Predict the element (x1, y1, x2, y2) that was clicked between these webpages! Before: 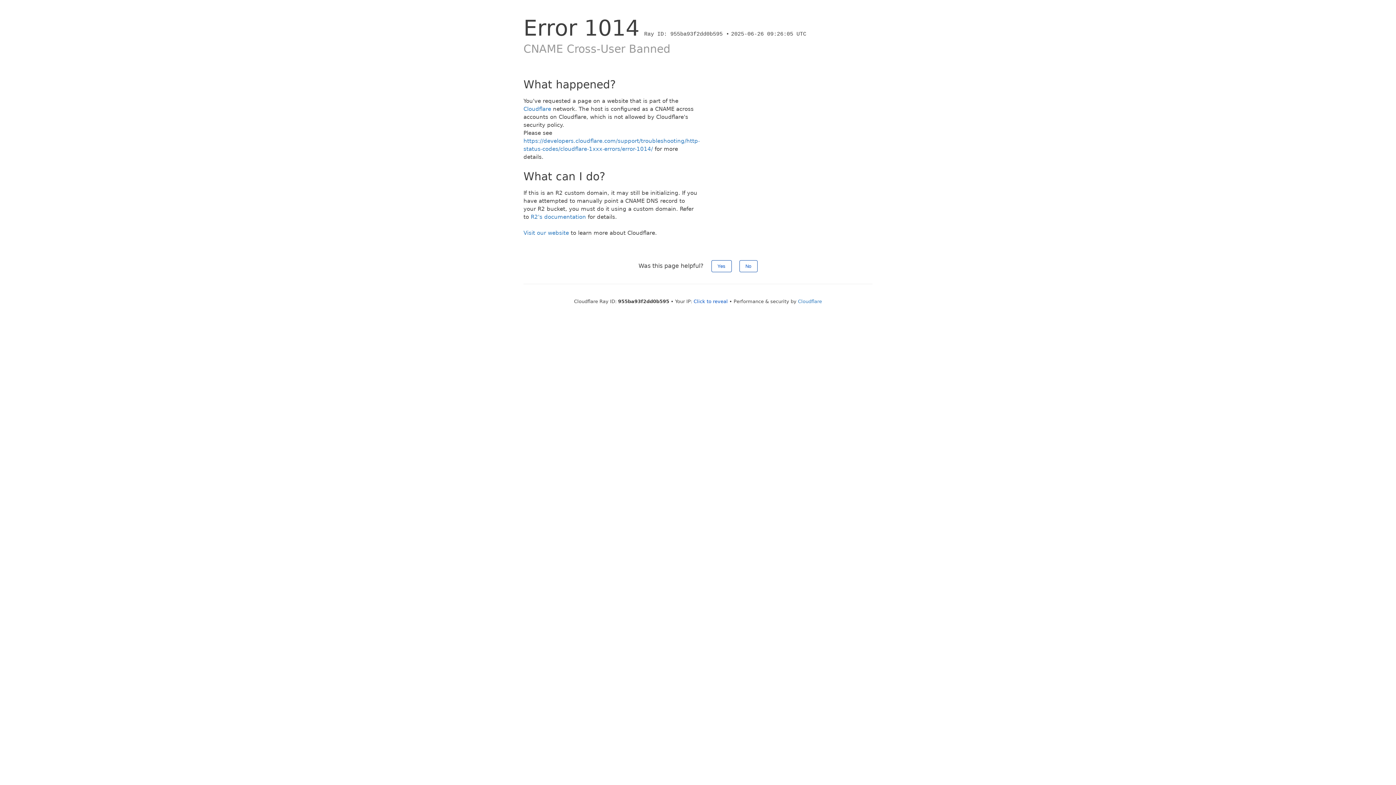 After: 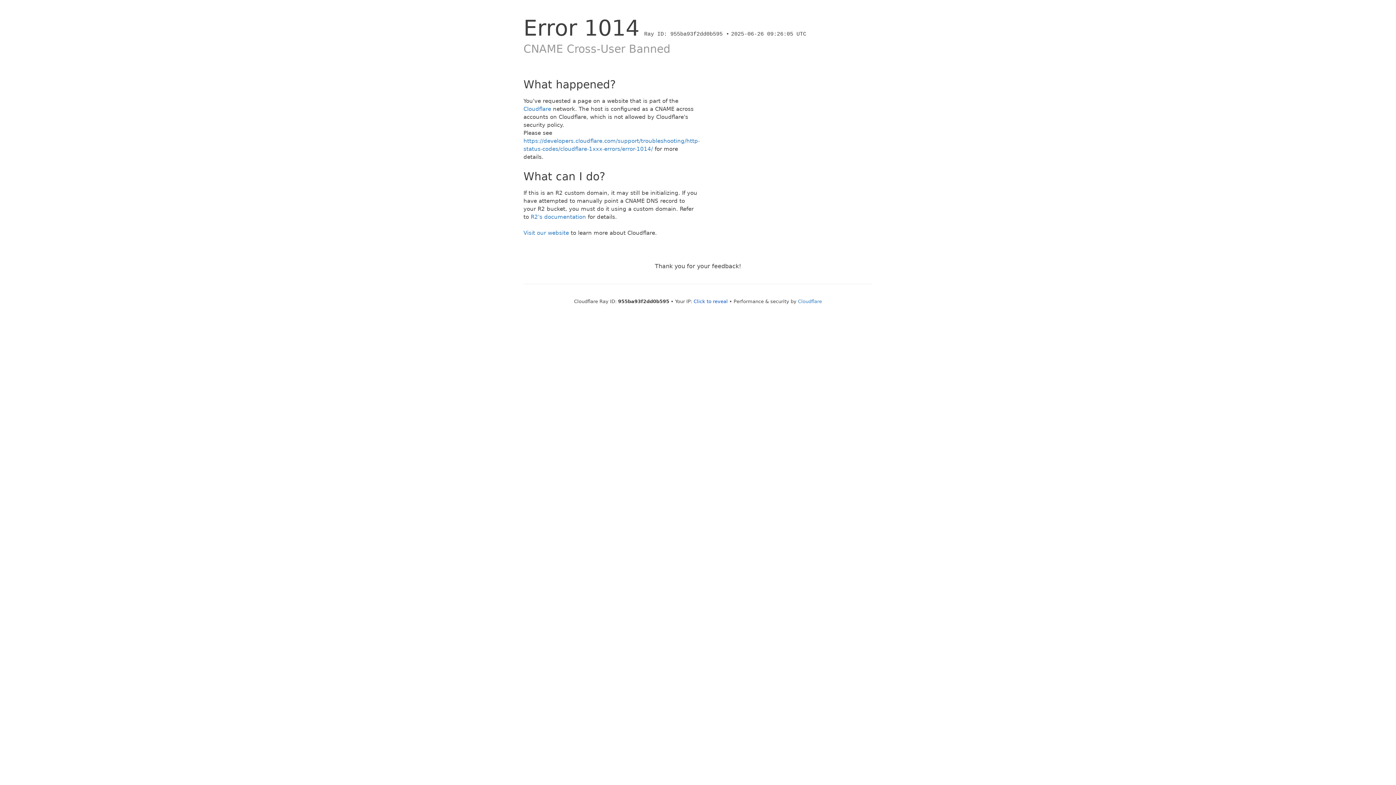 Action: label: No bbox: (739, 260, 757, 272)